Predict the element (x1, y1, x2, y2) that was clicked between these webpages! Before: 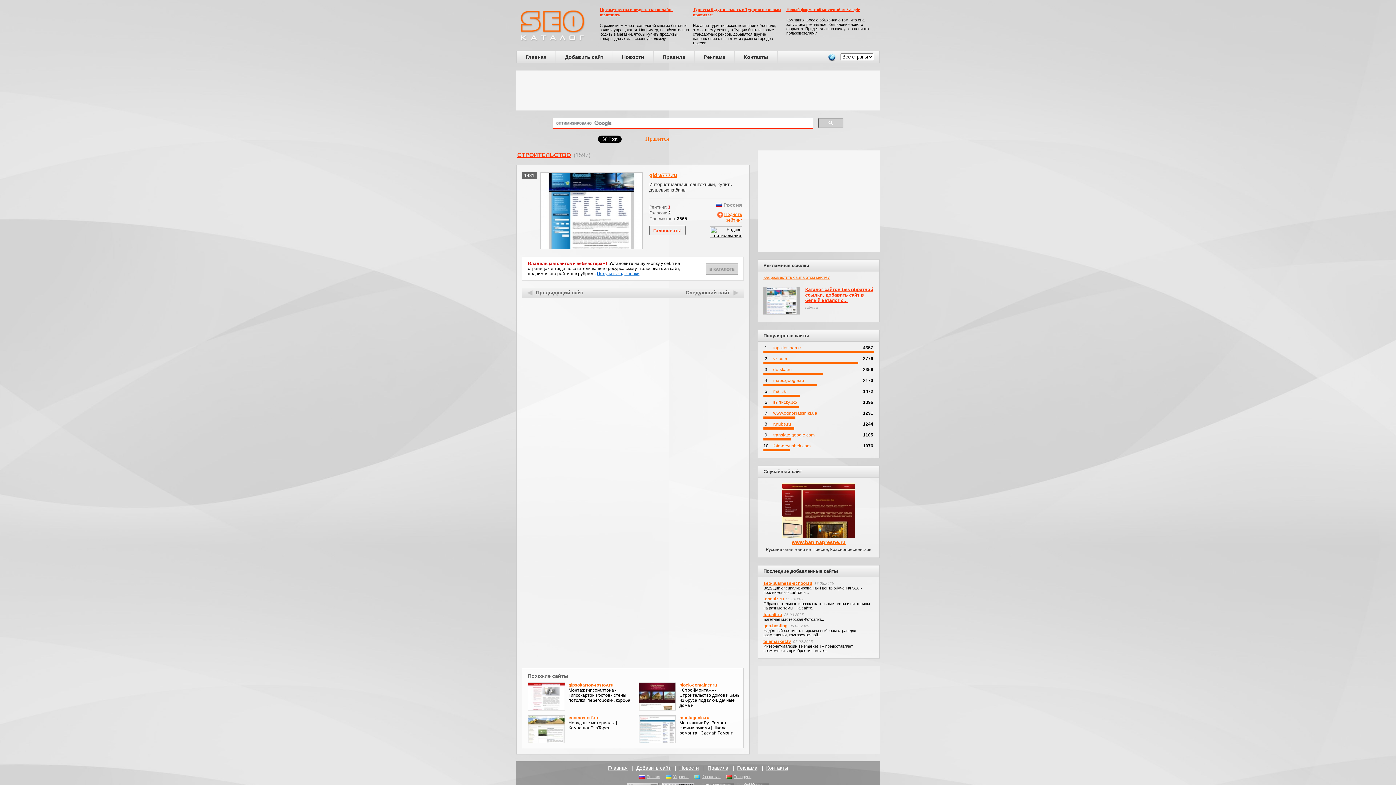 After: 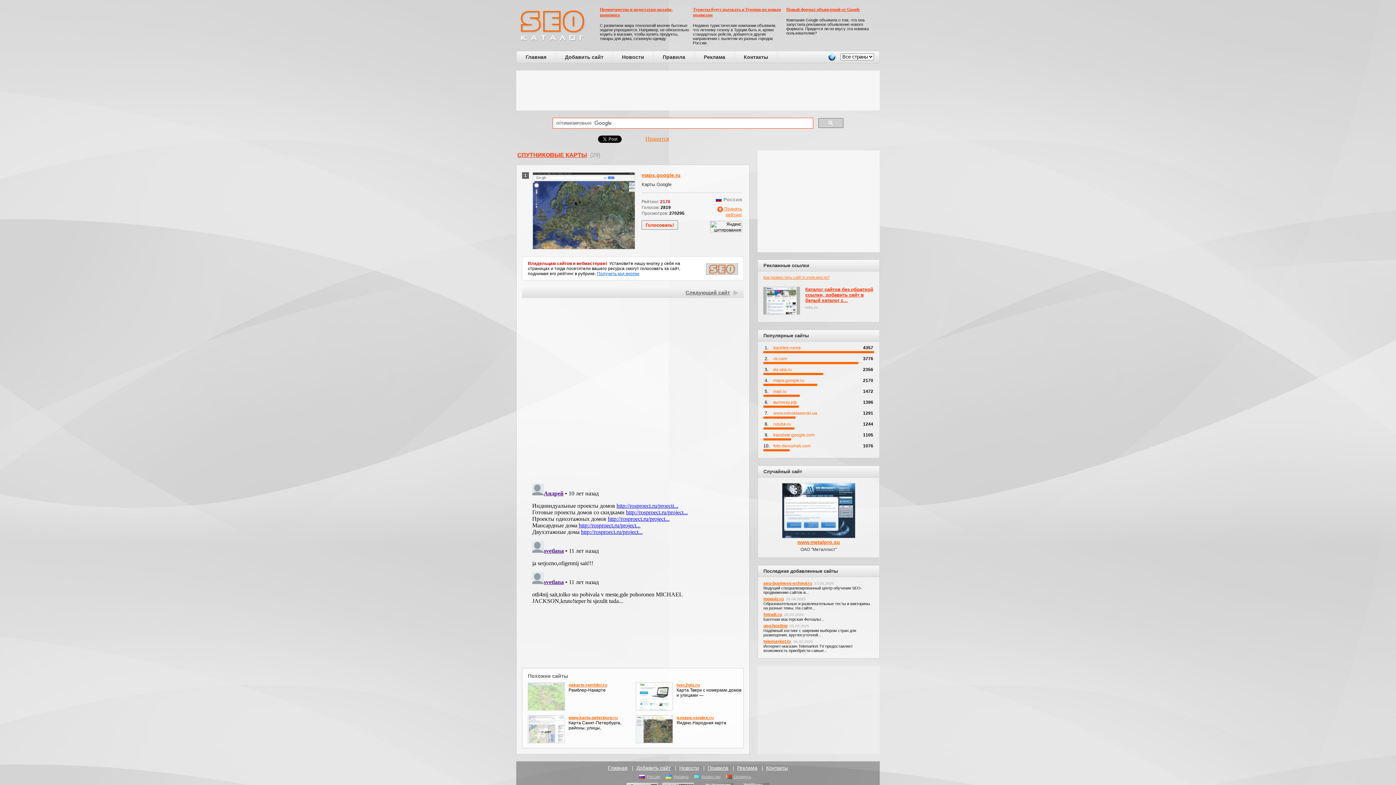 Action: label: maps.google.ru bbox: (773, 378, 804, 383)